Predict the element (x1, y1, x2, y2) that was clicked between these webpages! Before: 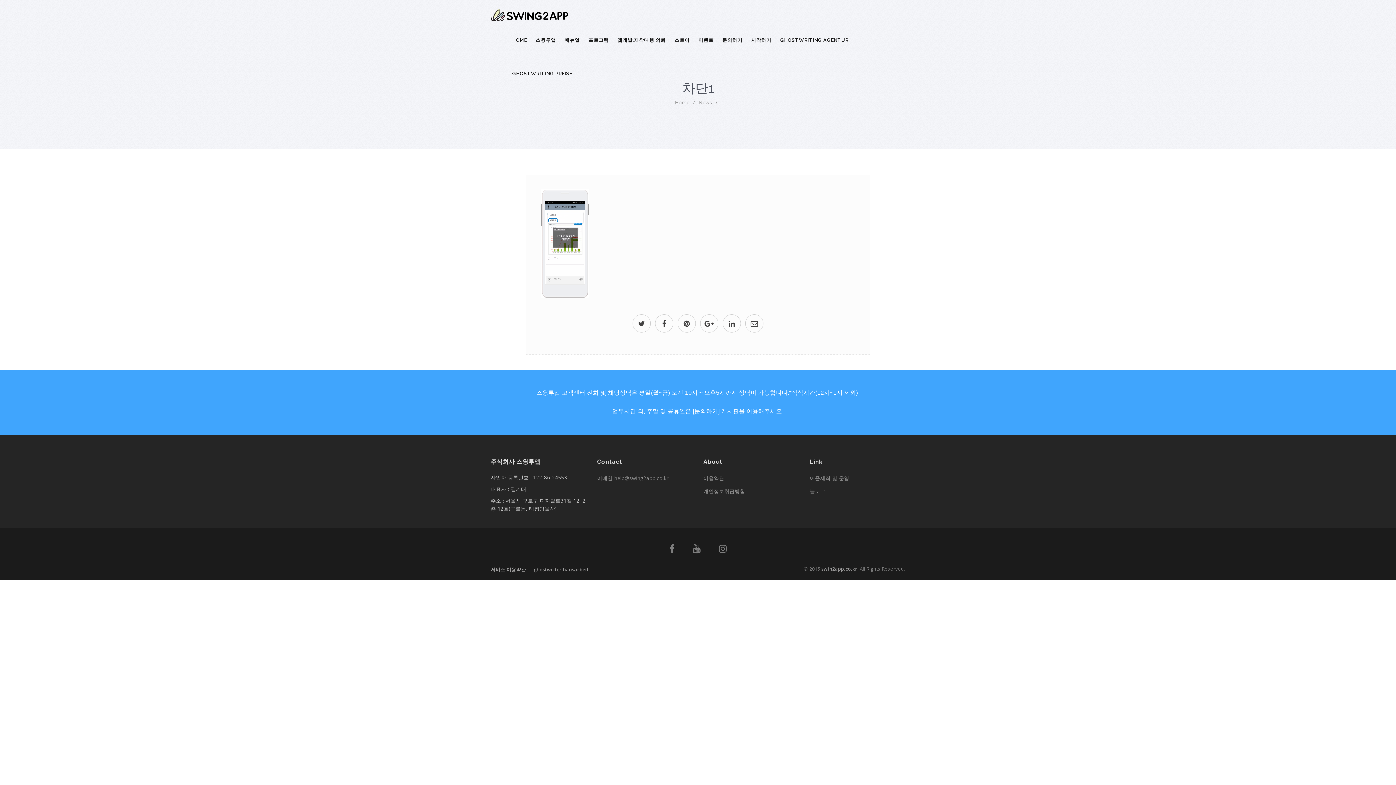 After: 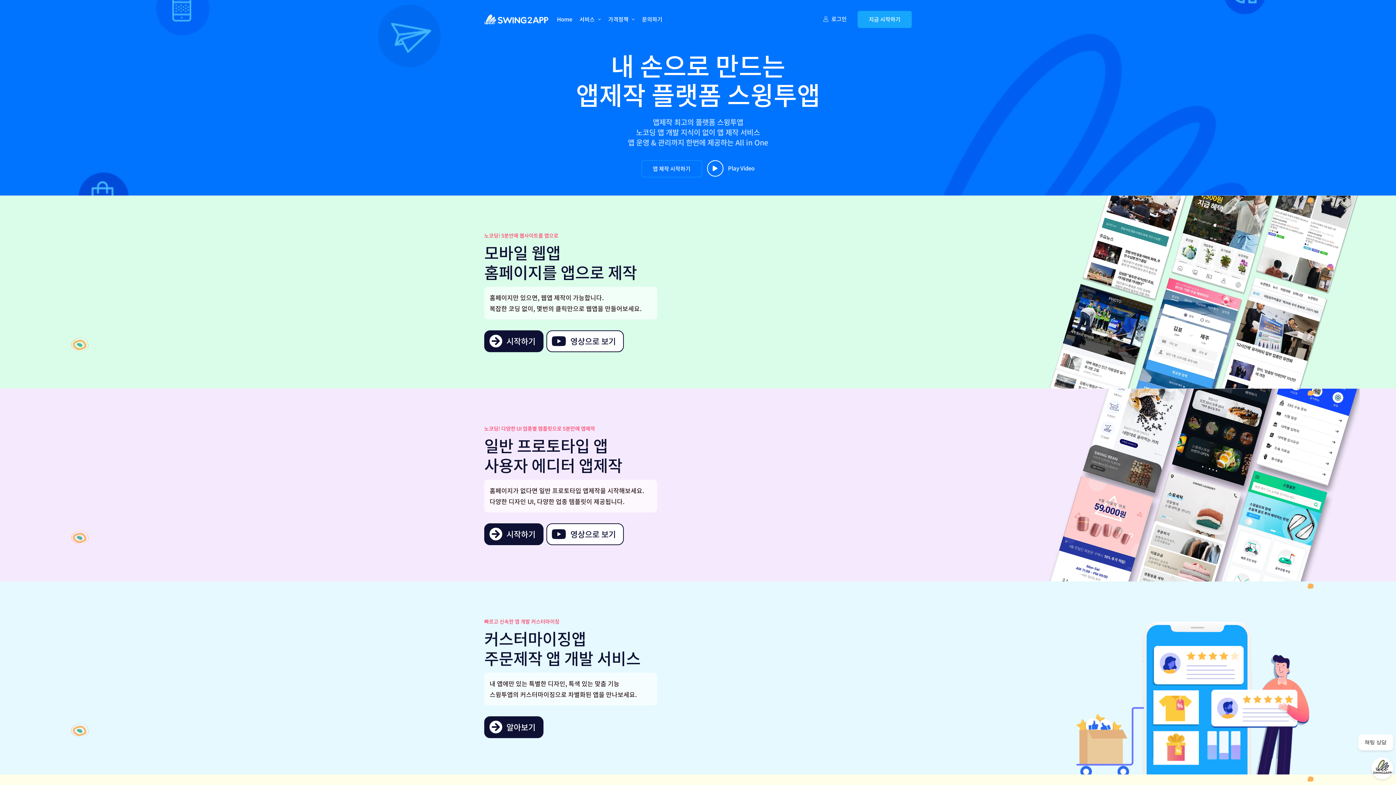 Action: label: swin2app.co.kr bbox: (821, 565, 857, 572)